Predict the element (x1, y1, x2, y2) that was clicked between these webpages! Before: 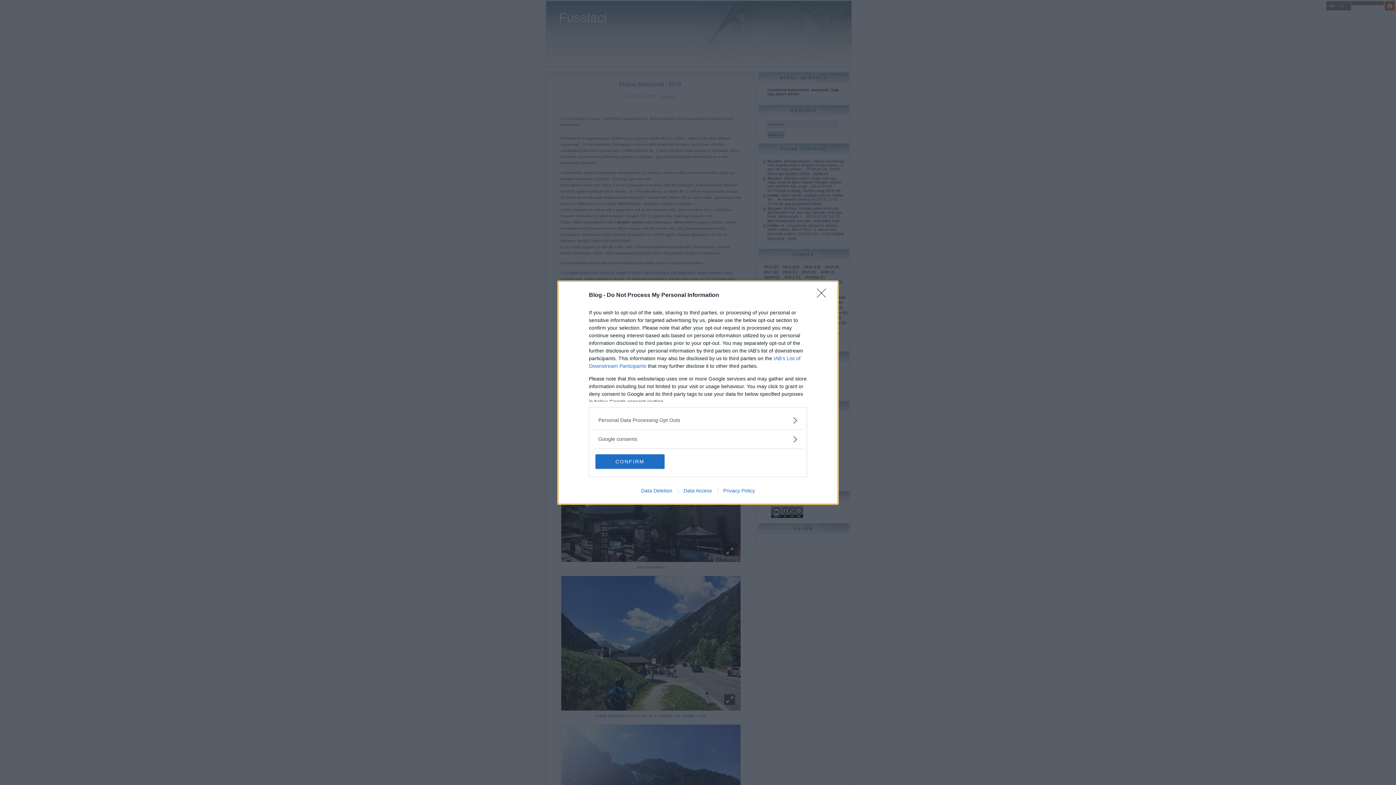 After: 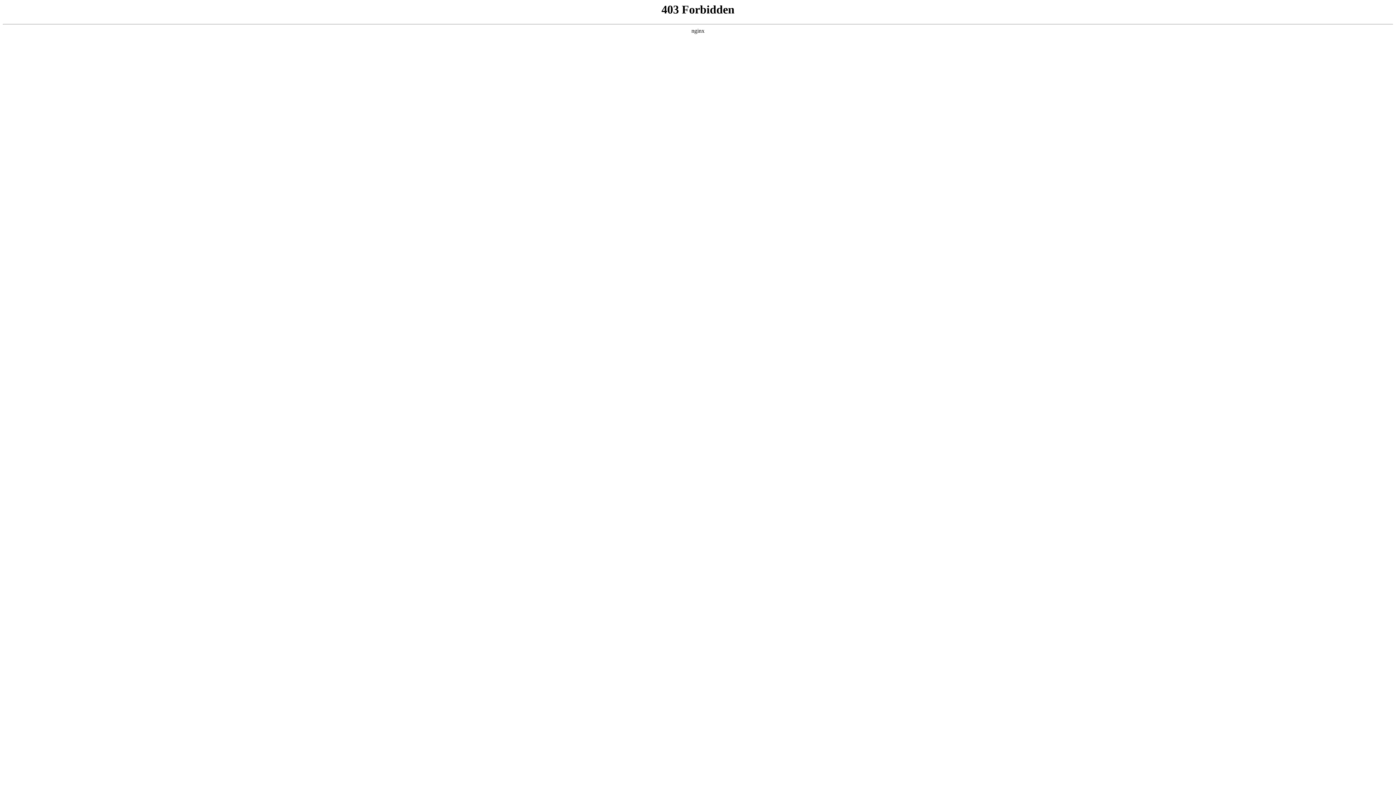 Action: bbox: (635, 487, 678, 493) label: Data Deletion